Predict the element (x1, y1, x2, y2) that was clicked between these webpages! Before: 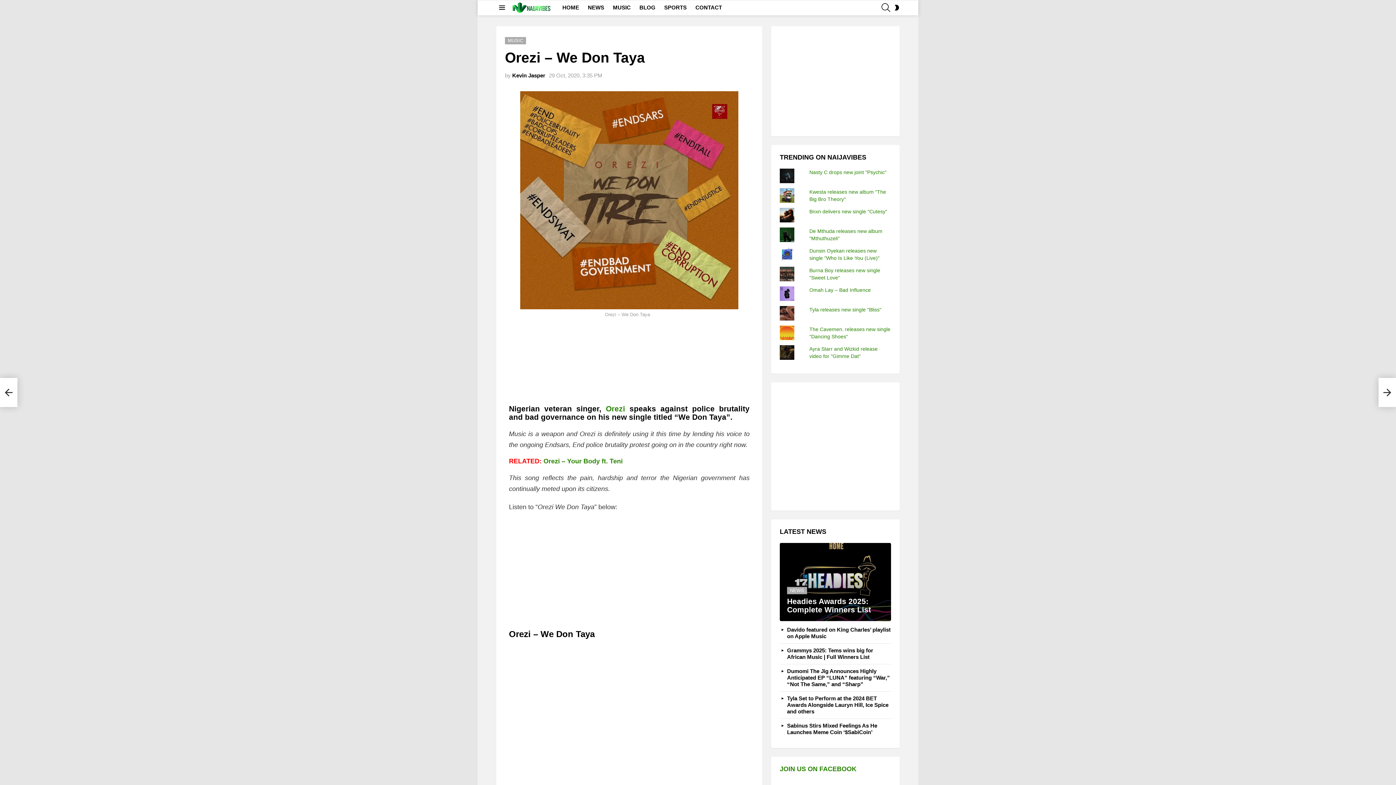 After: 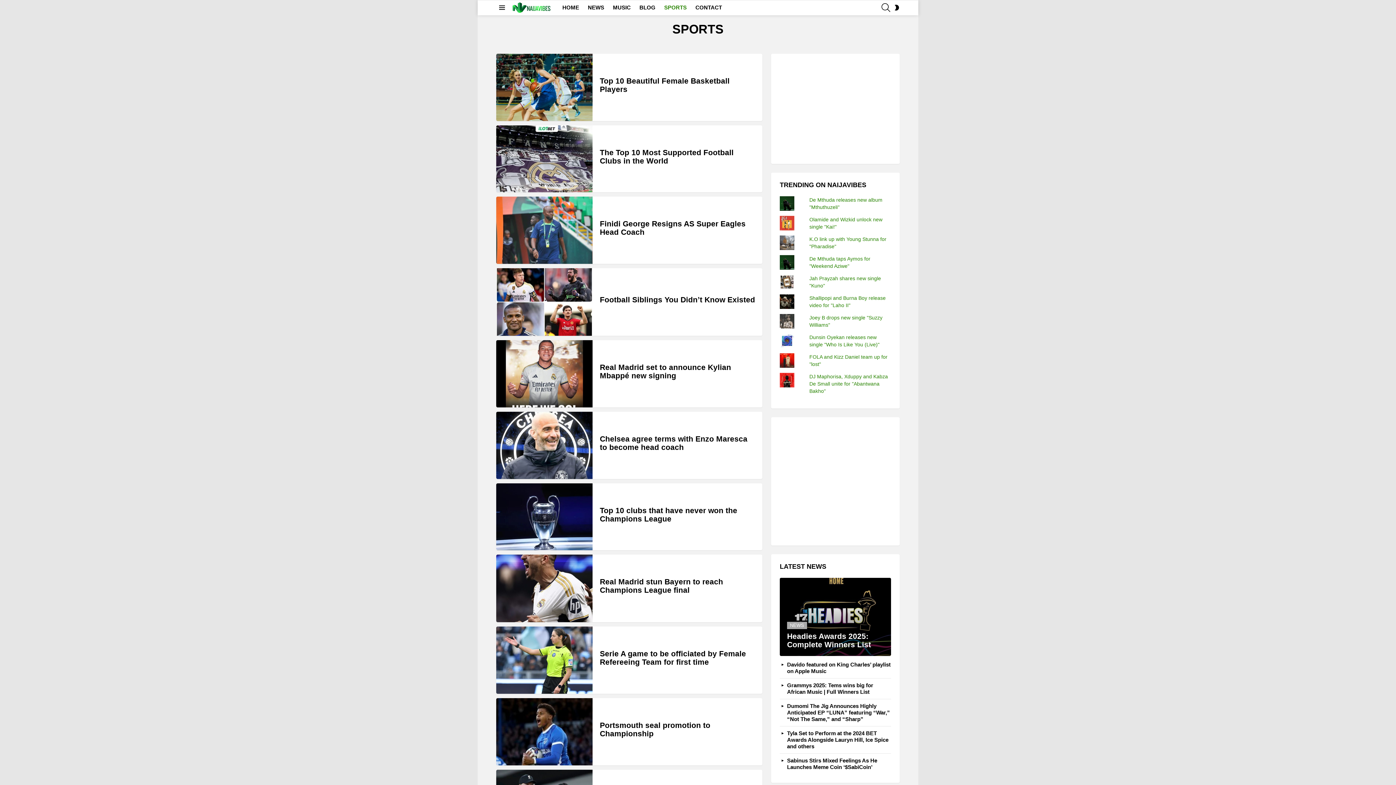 Action: label: SPORTS bbox: (660, 2, 690, 13)